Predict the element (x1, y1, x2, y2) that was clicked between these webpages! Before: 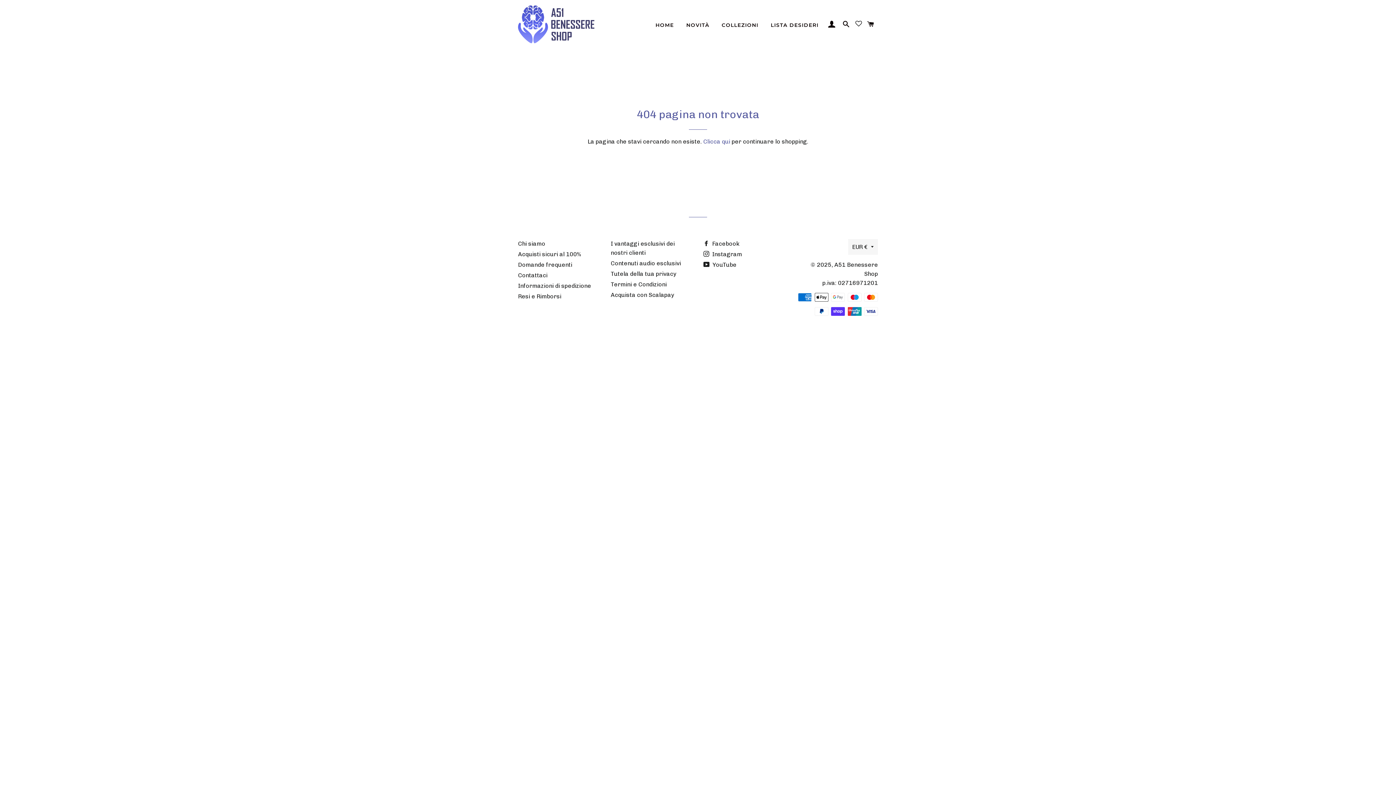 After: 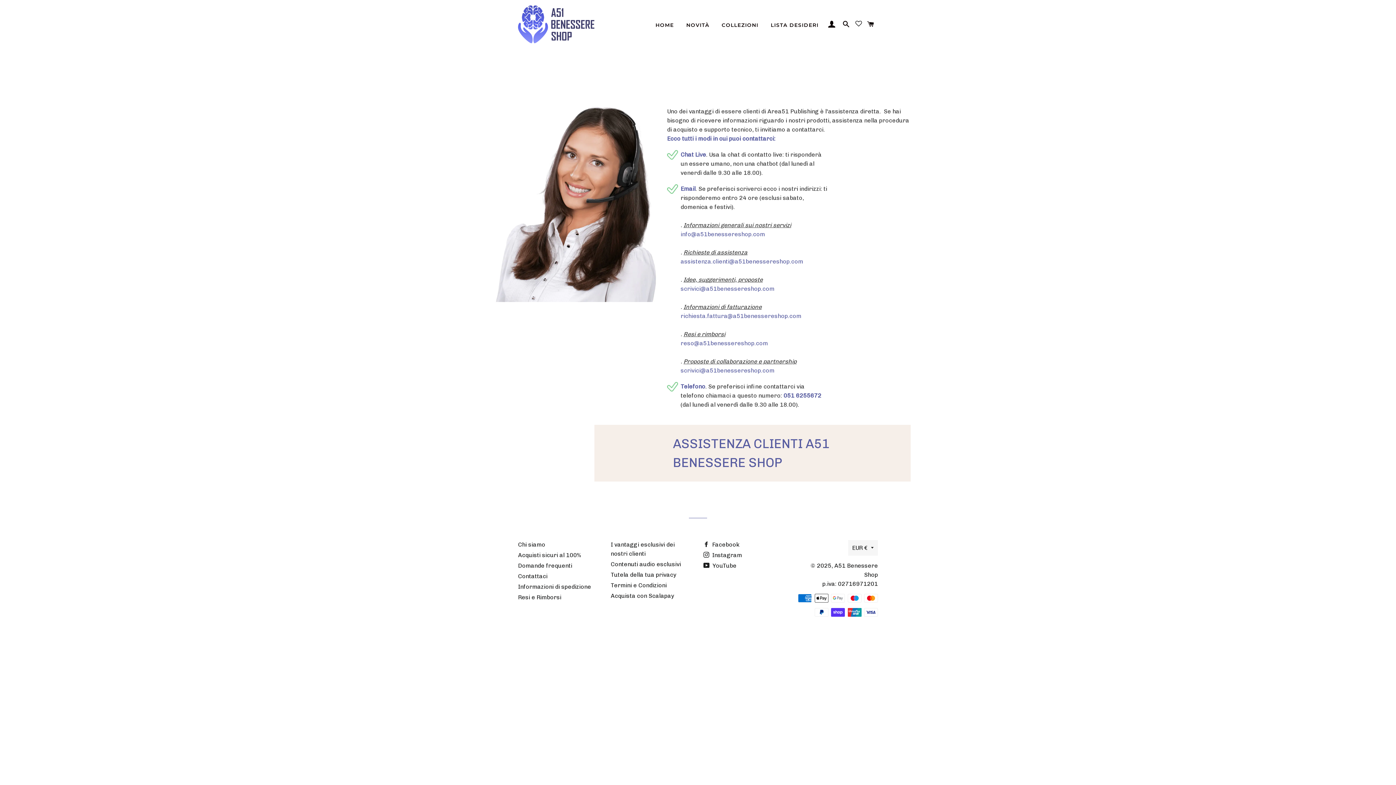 Action: bbox: (518, 272, 547, 278) label: Contattaci